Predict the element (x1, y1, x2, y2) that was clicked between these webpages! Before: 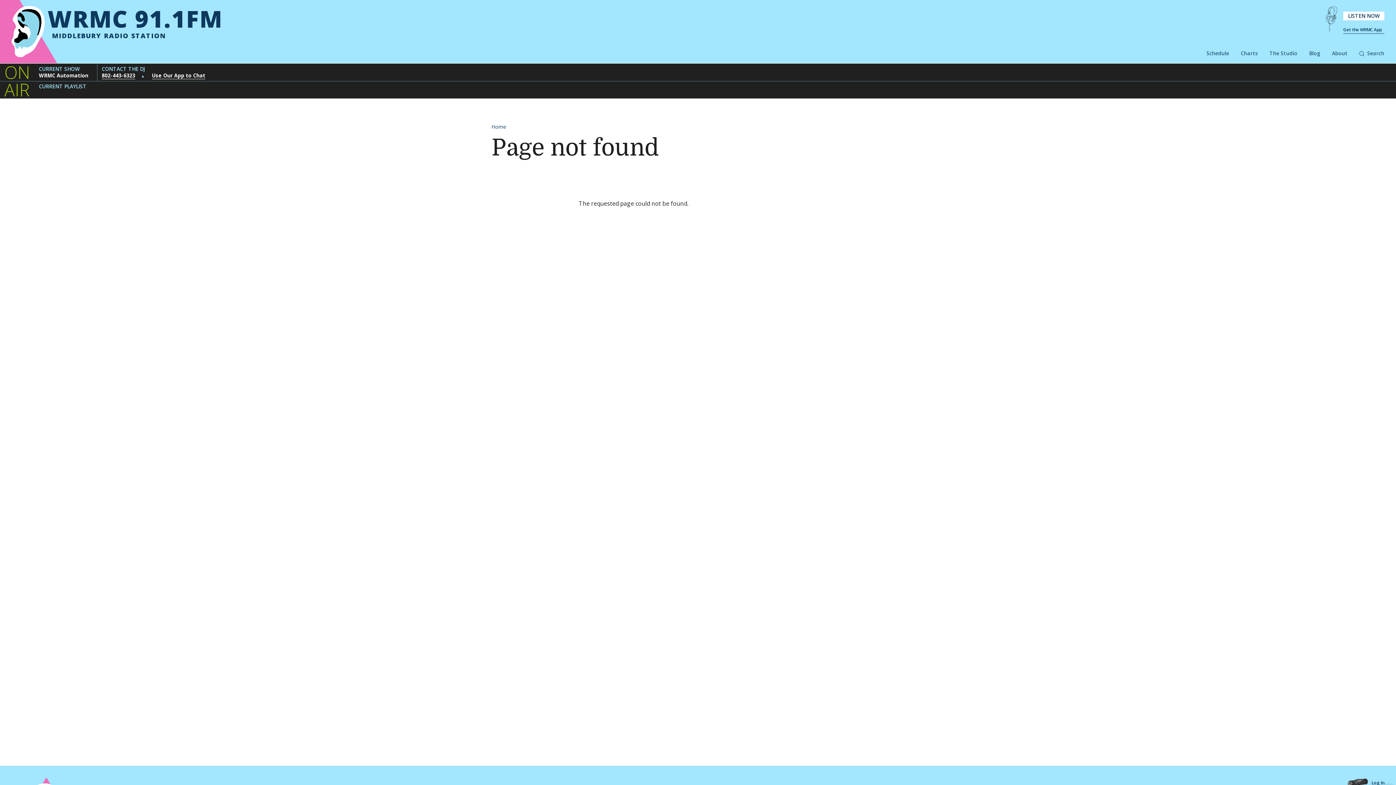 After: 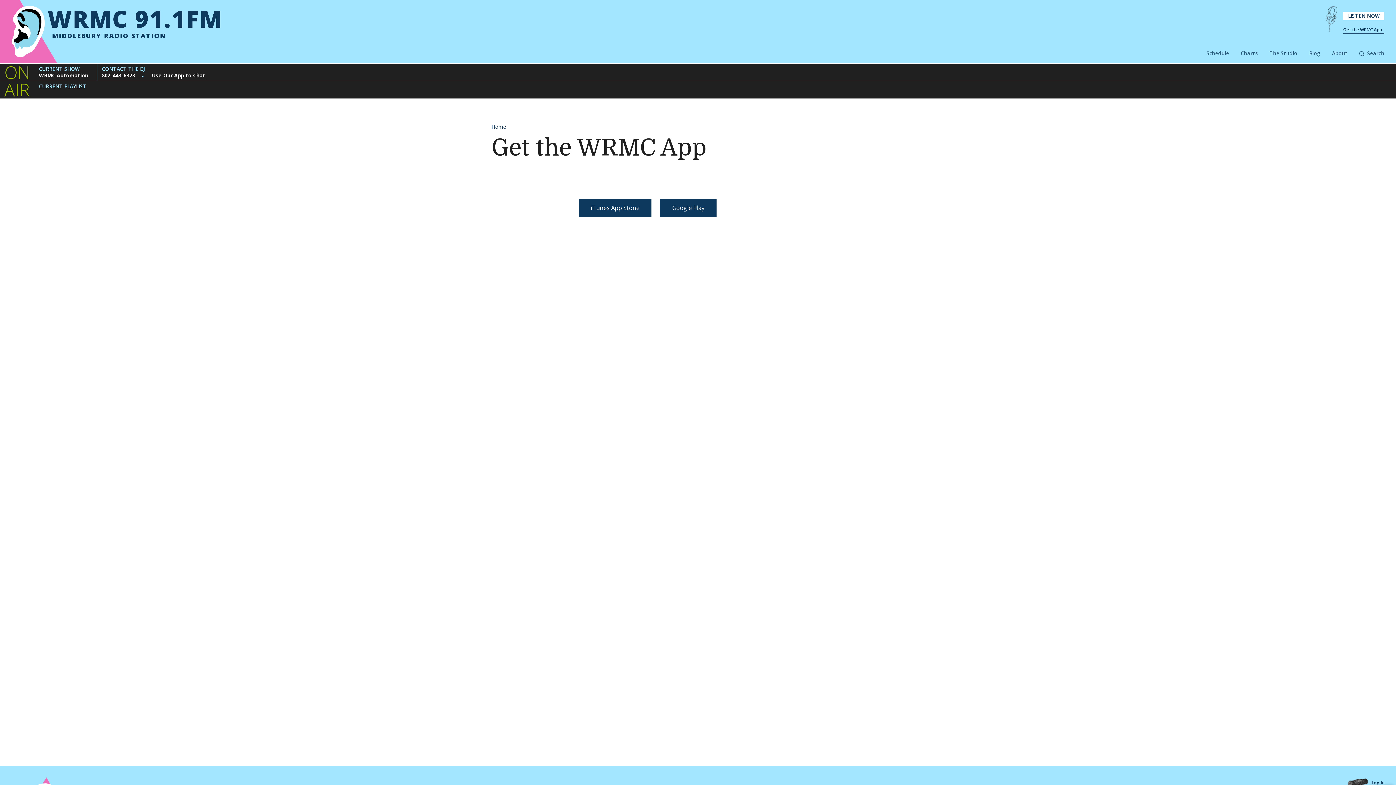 Action: bbox: (152, 72, 205, 79) label: Use Our App to Chat